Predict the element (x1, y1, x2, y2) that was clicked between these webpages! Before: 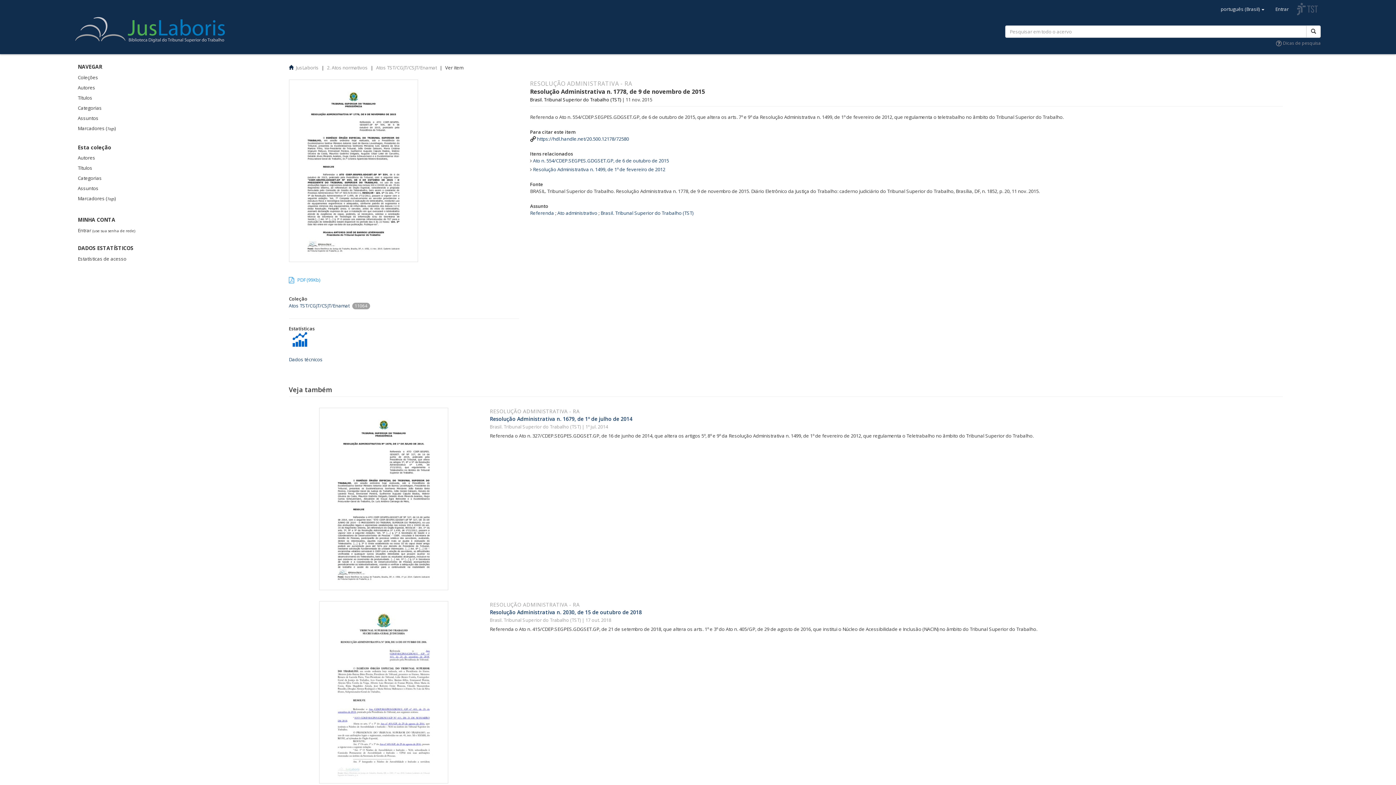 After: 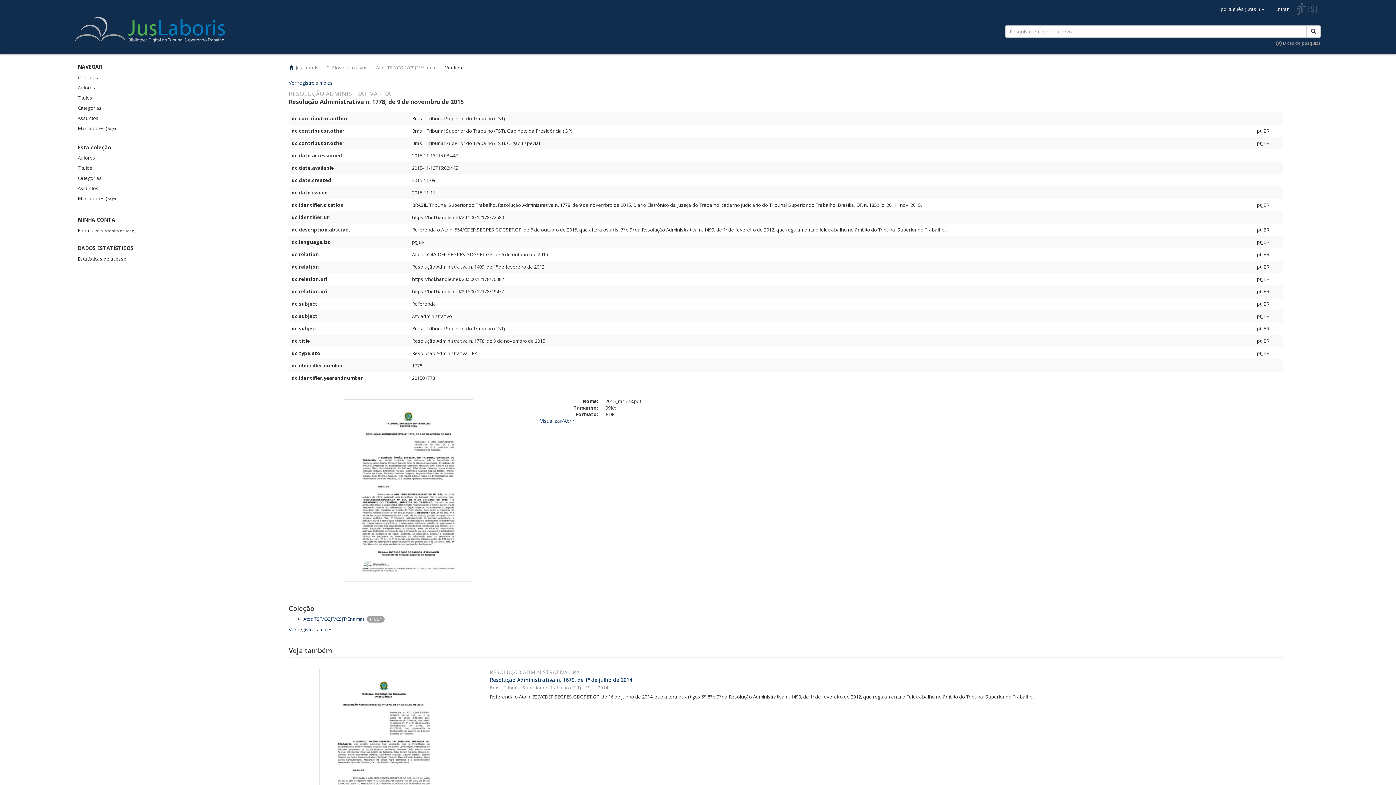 Action: label: Dados técnicos bbox: (288, 356, 322, 362)